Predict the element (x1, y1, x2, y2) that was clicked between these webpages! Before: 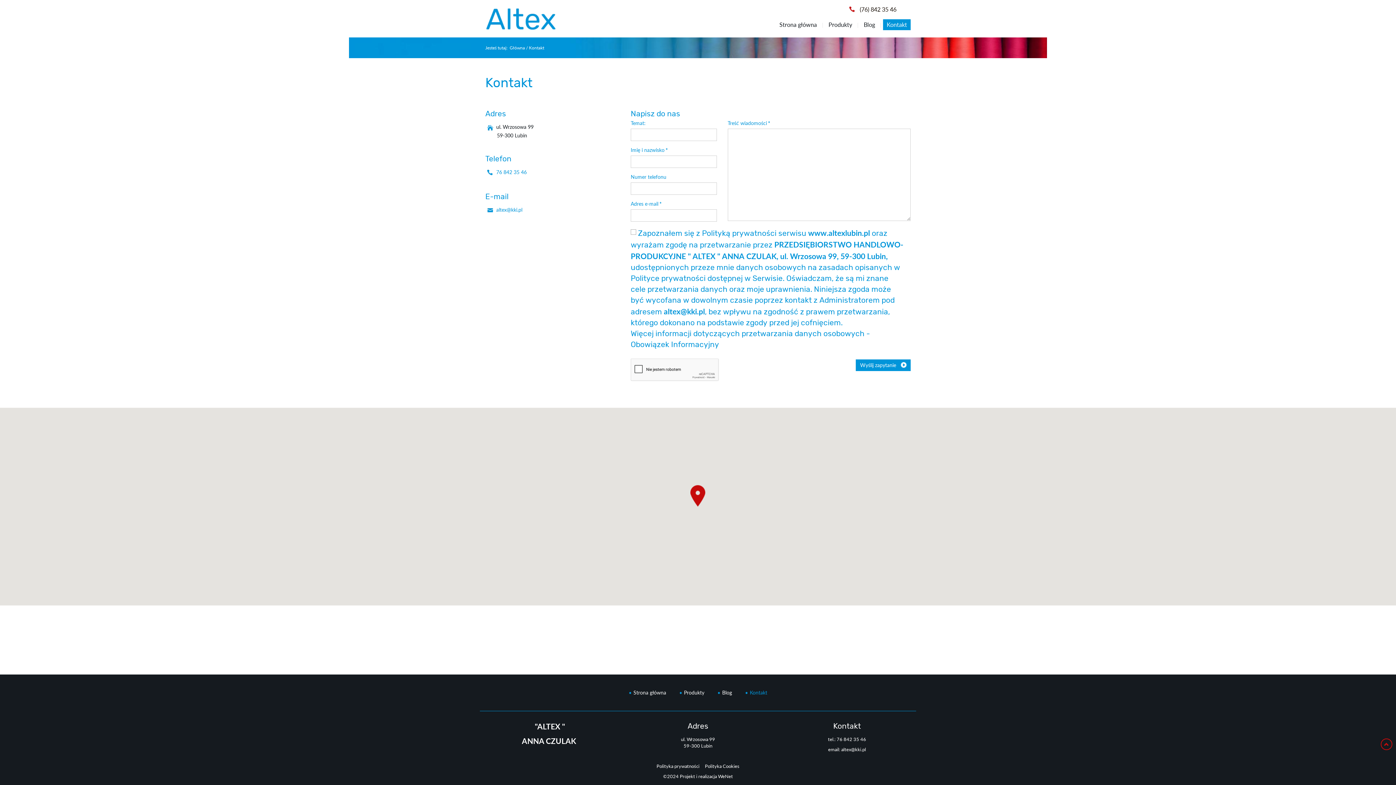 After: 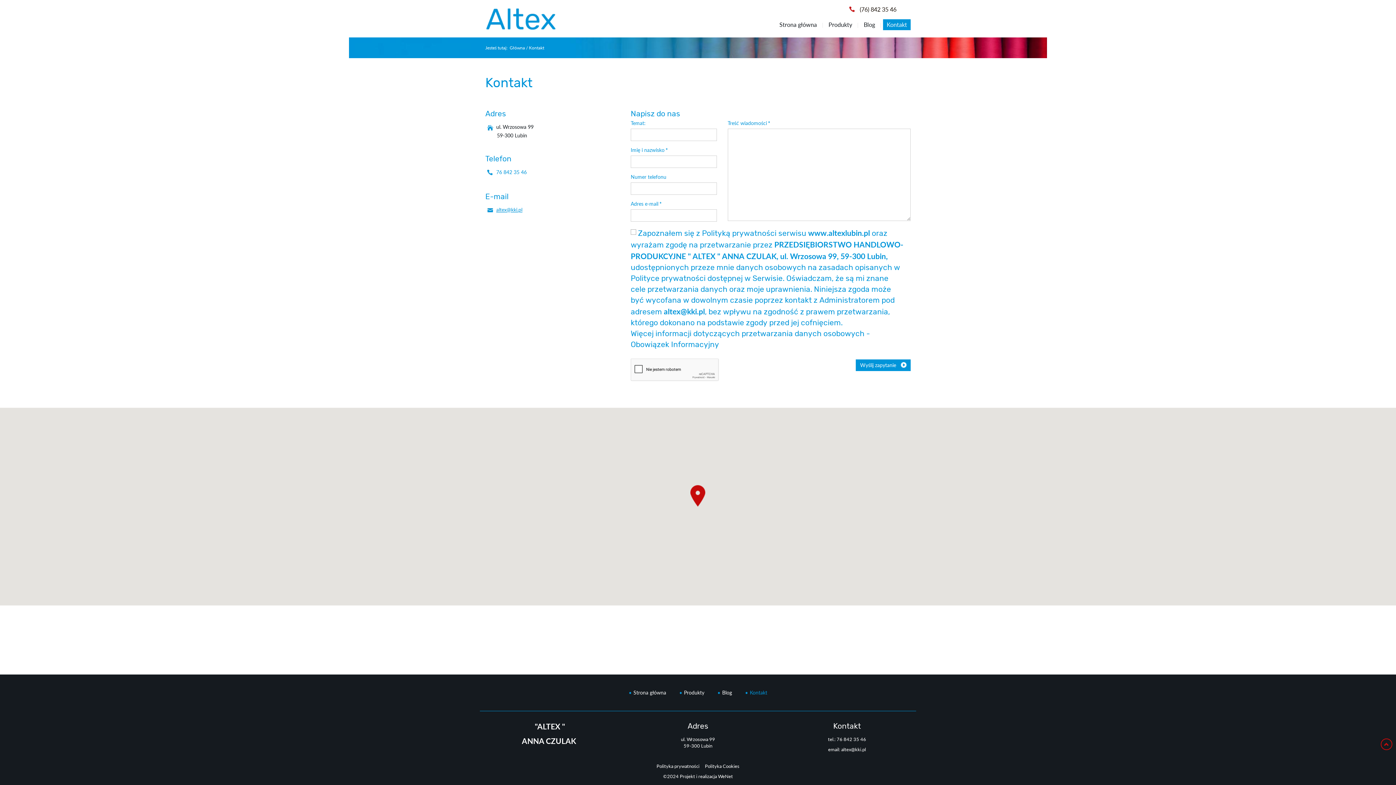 Action: bbox: (496, 206, 522, 213) label: altex@kki.pl